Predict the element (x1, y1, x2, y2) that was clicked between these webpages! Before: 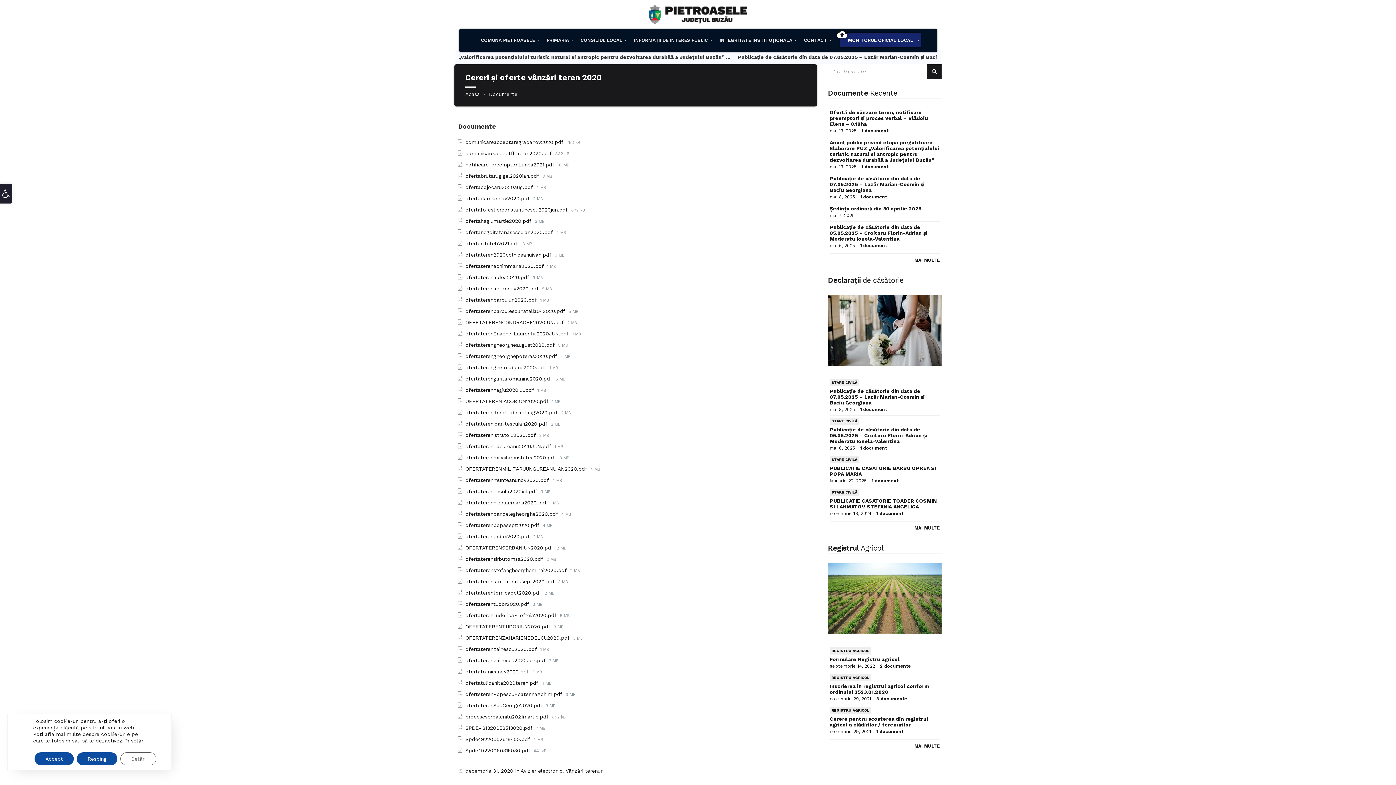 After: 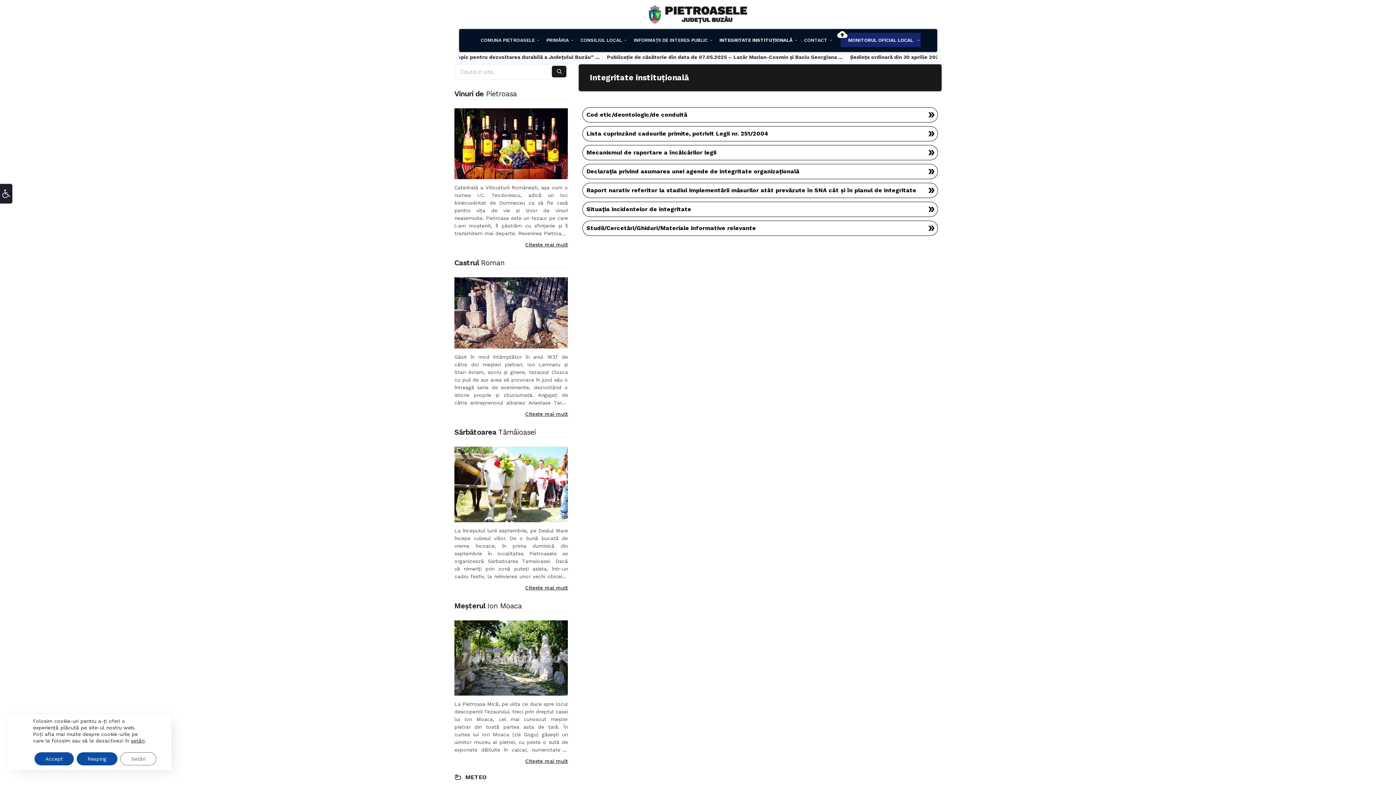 Action: bbox: (713, 32, 798, 47) label: INTEGRITATE INSTITUȚIONALĂ